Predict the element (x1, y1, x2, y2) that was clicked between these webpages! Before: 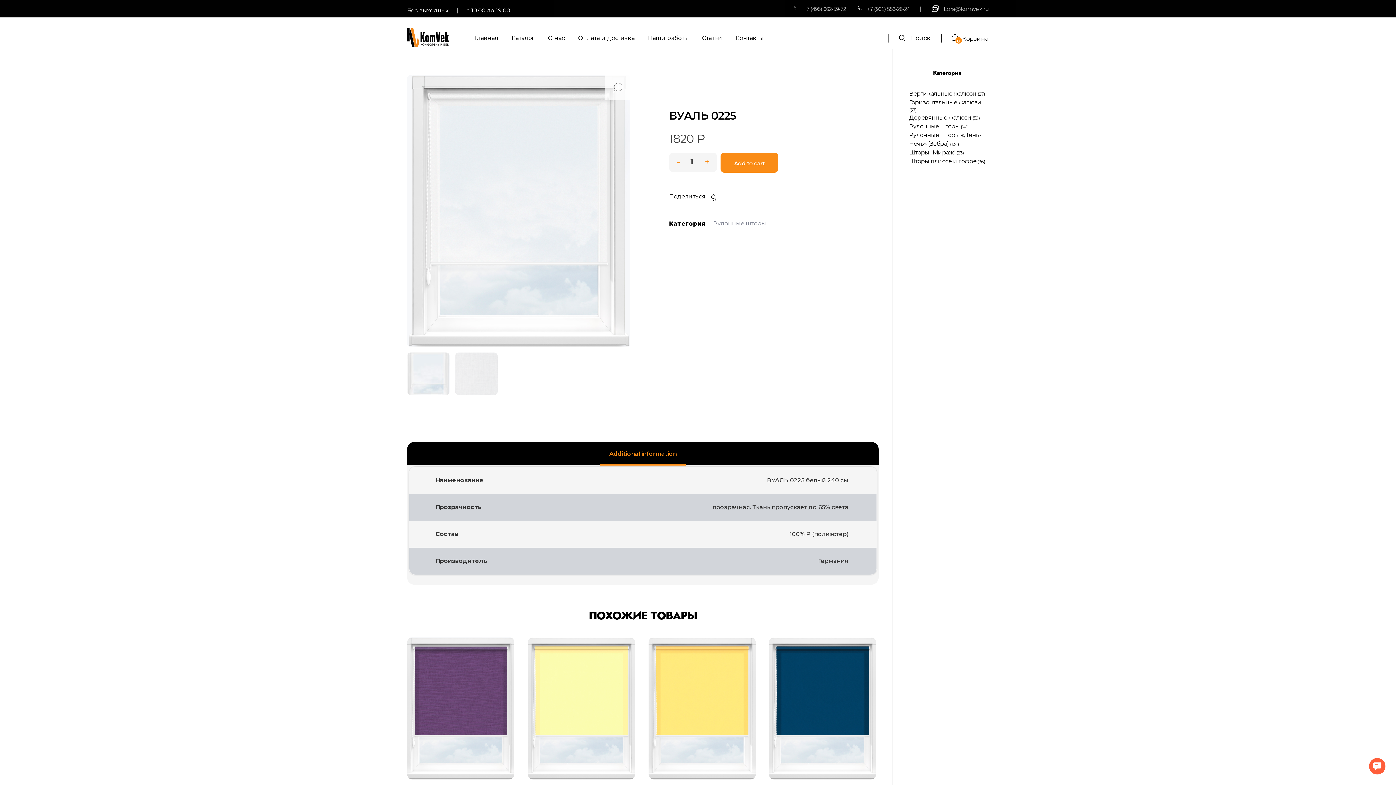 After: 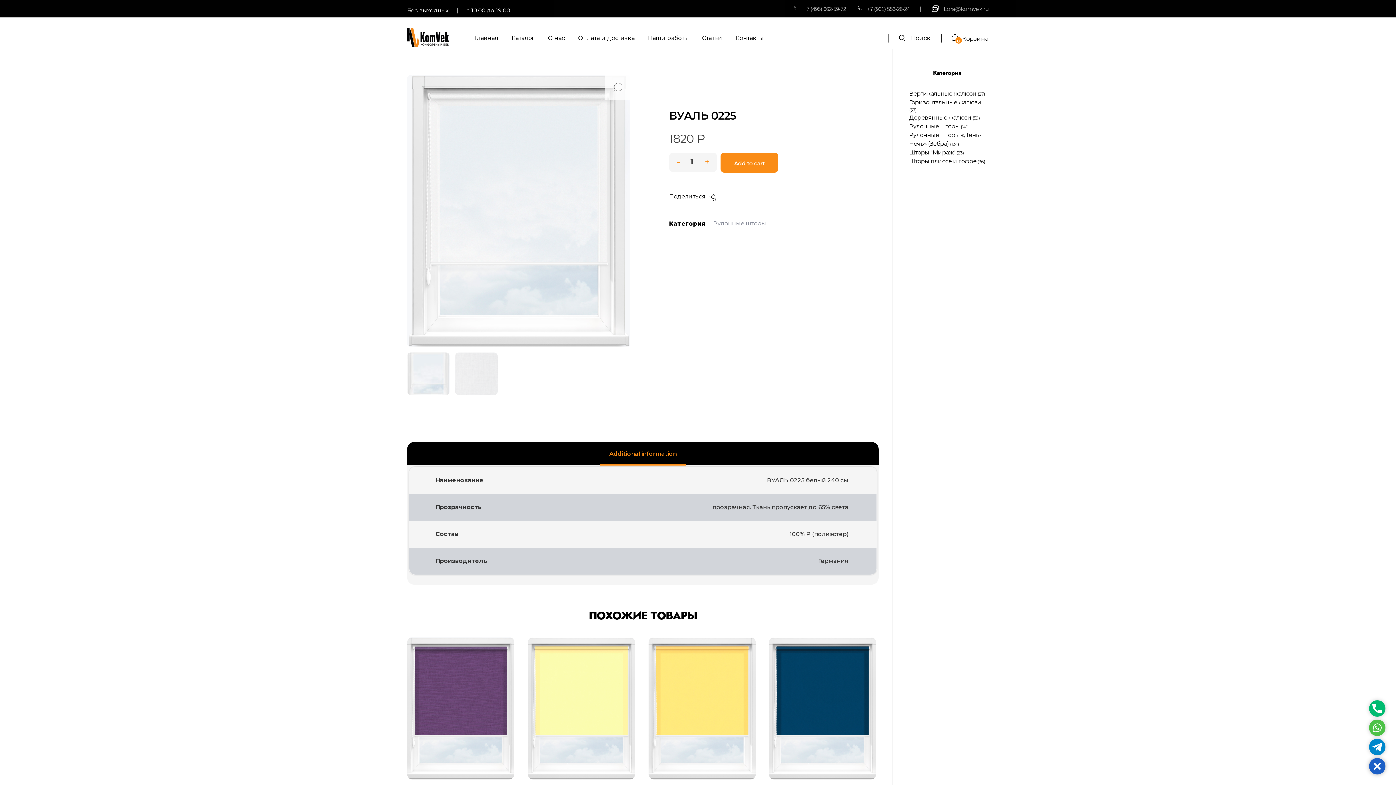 Action: label: Contact Us bbox: (1369, 758, 1385, 774)